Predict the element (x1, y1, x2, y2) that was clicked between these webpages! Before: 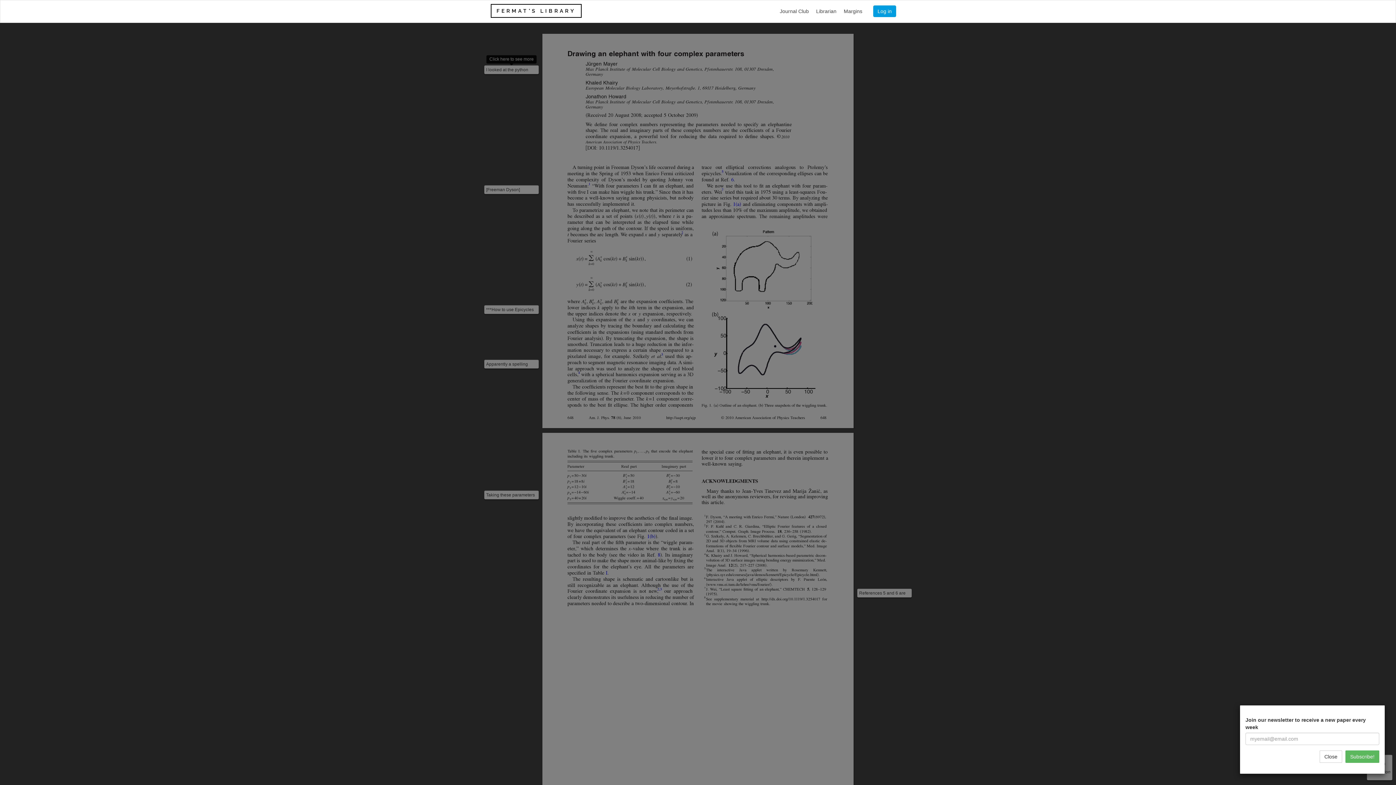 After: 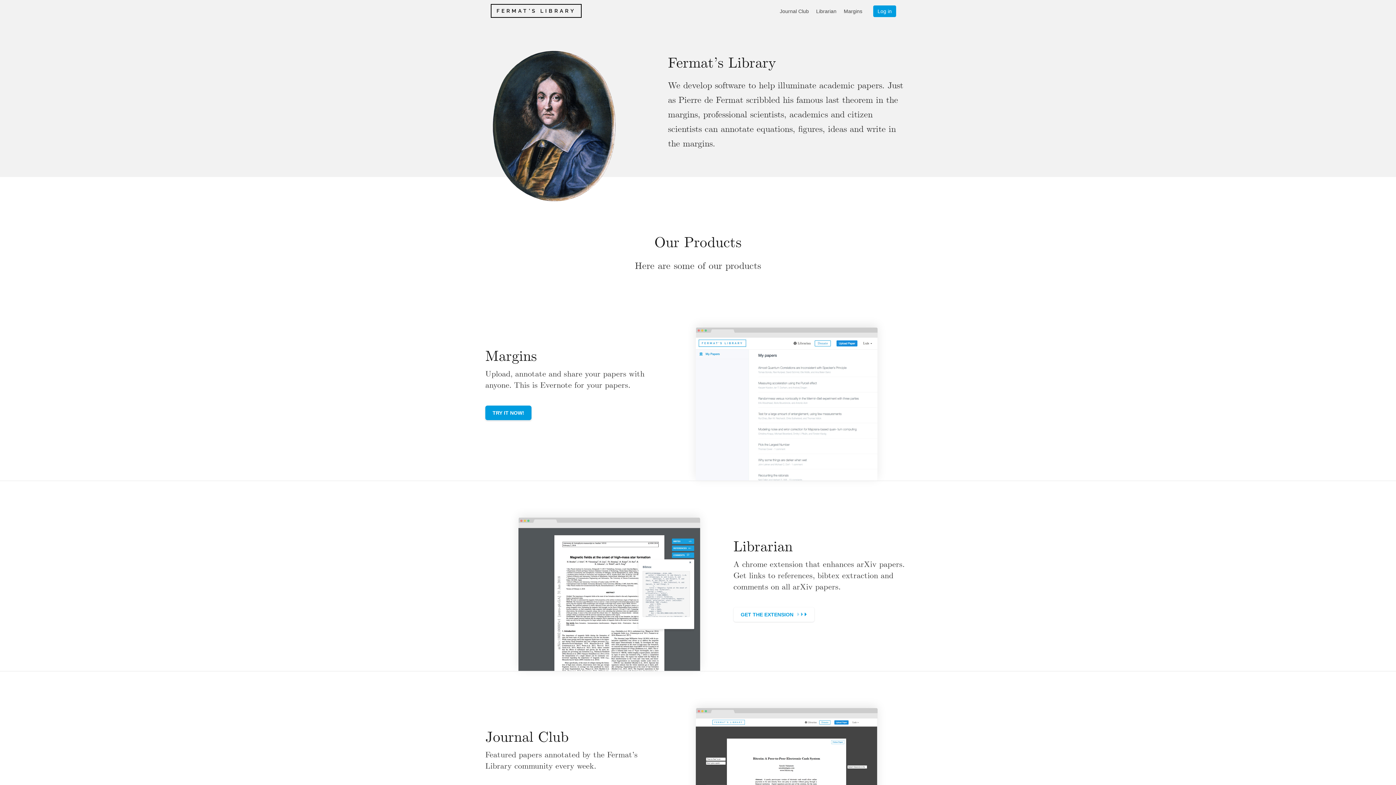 Action: bbox: (490, 4, 581, 17) label: FERMAT'S LIBRARY